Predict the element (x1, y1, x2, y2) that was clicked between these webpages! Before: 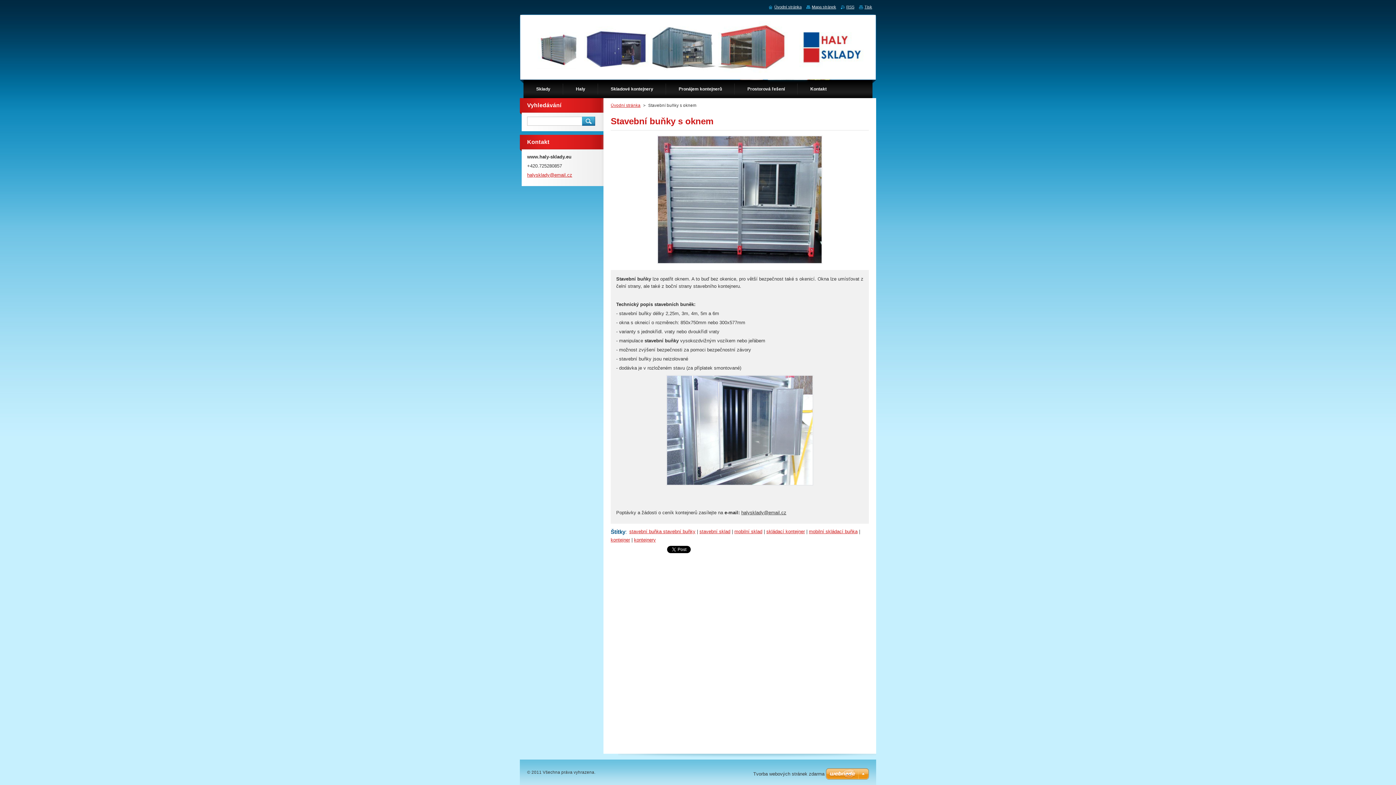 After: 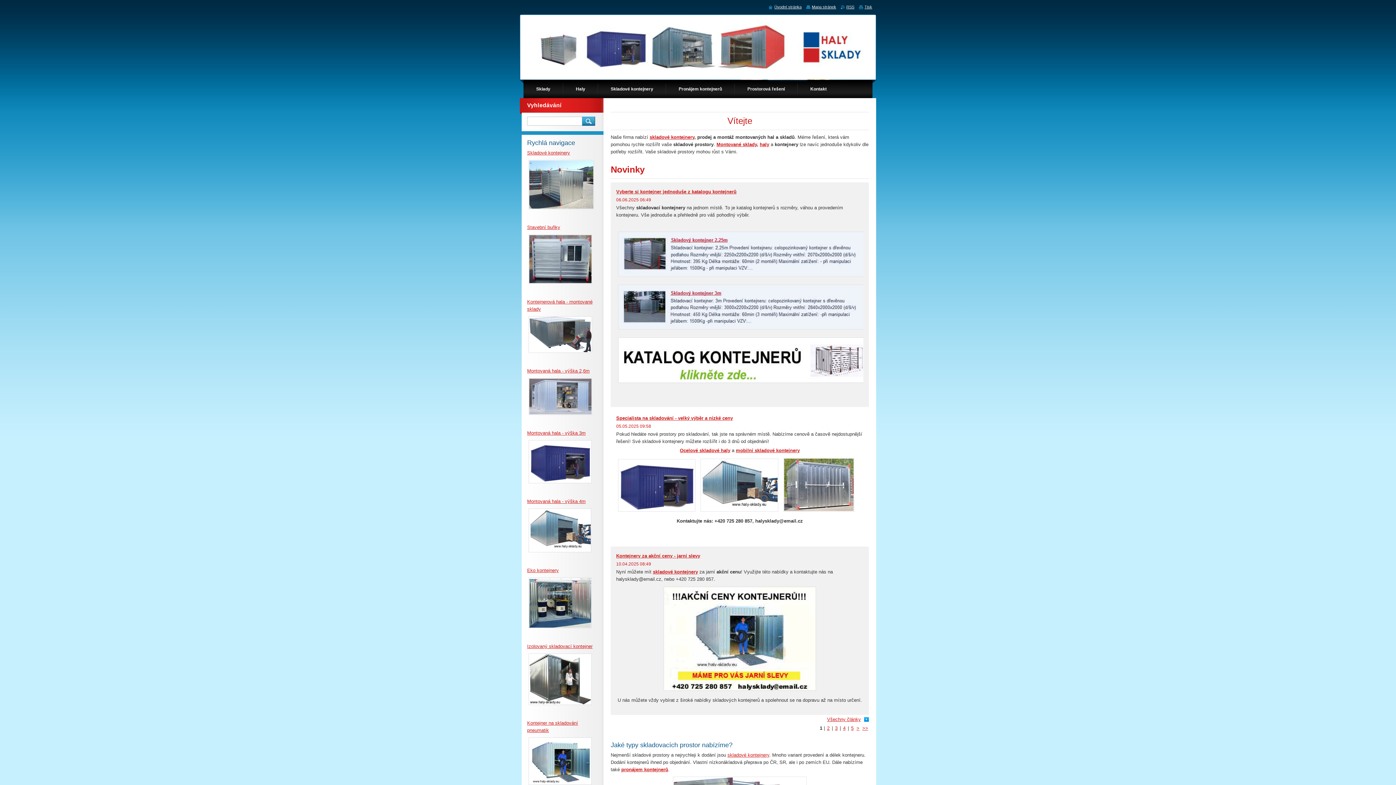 Action: bbox: (769, 4, 801, 9) label: Úvodní stránka